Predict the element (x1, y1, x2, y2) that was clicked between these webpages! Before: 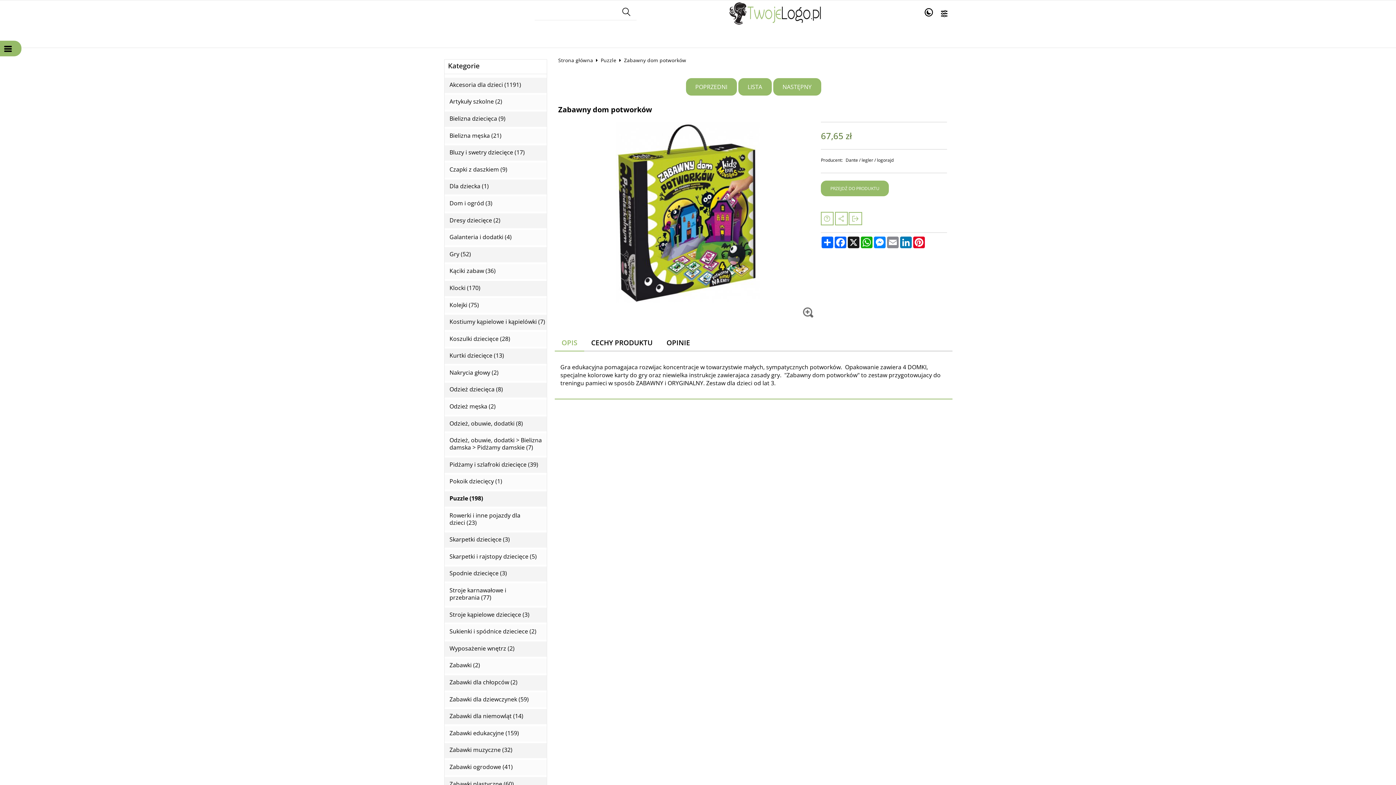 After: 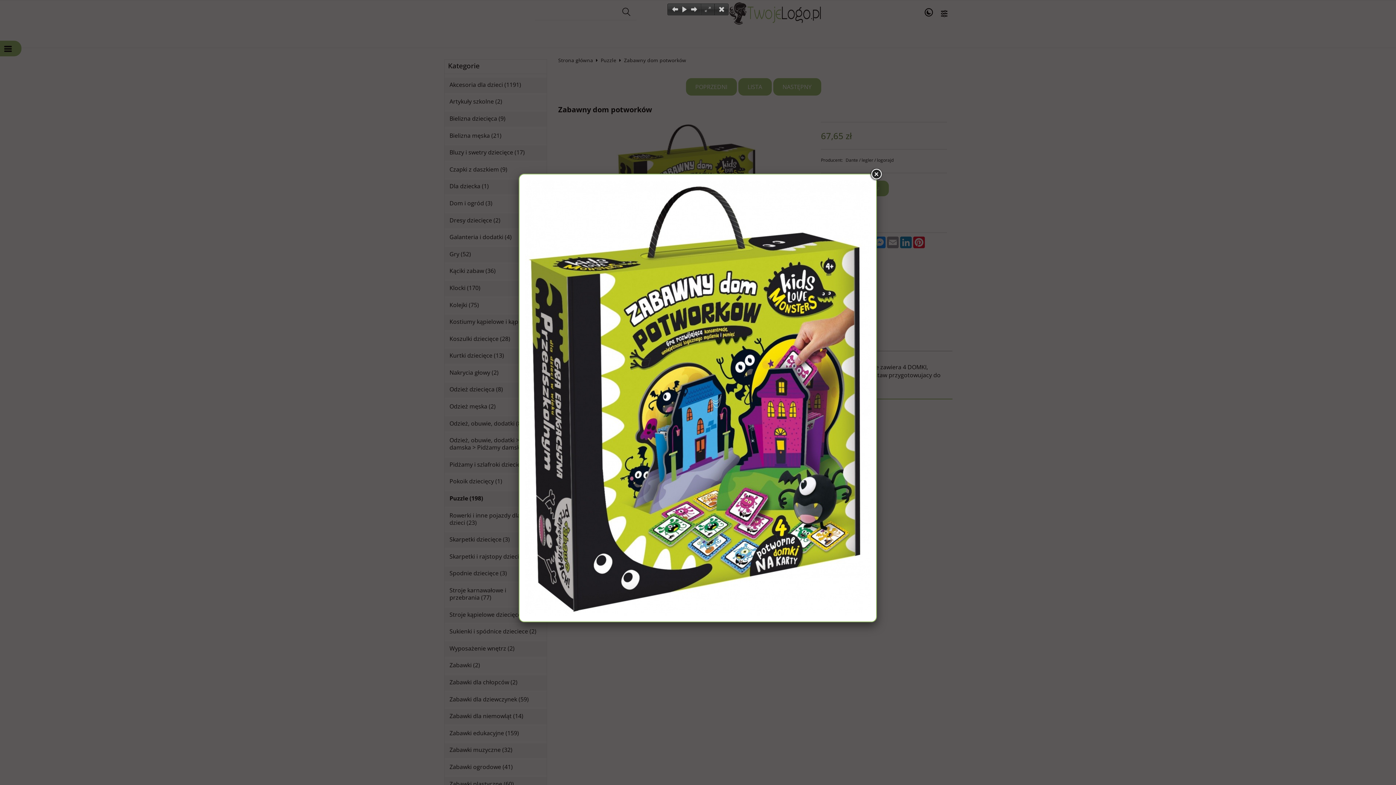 Action: bbox: (802, 307, 813, 318)